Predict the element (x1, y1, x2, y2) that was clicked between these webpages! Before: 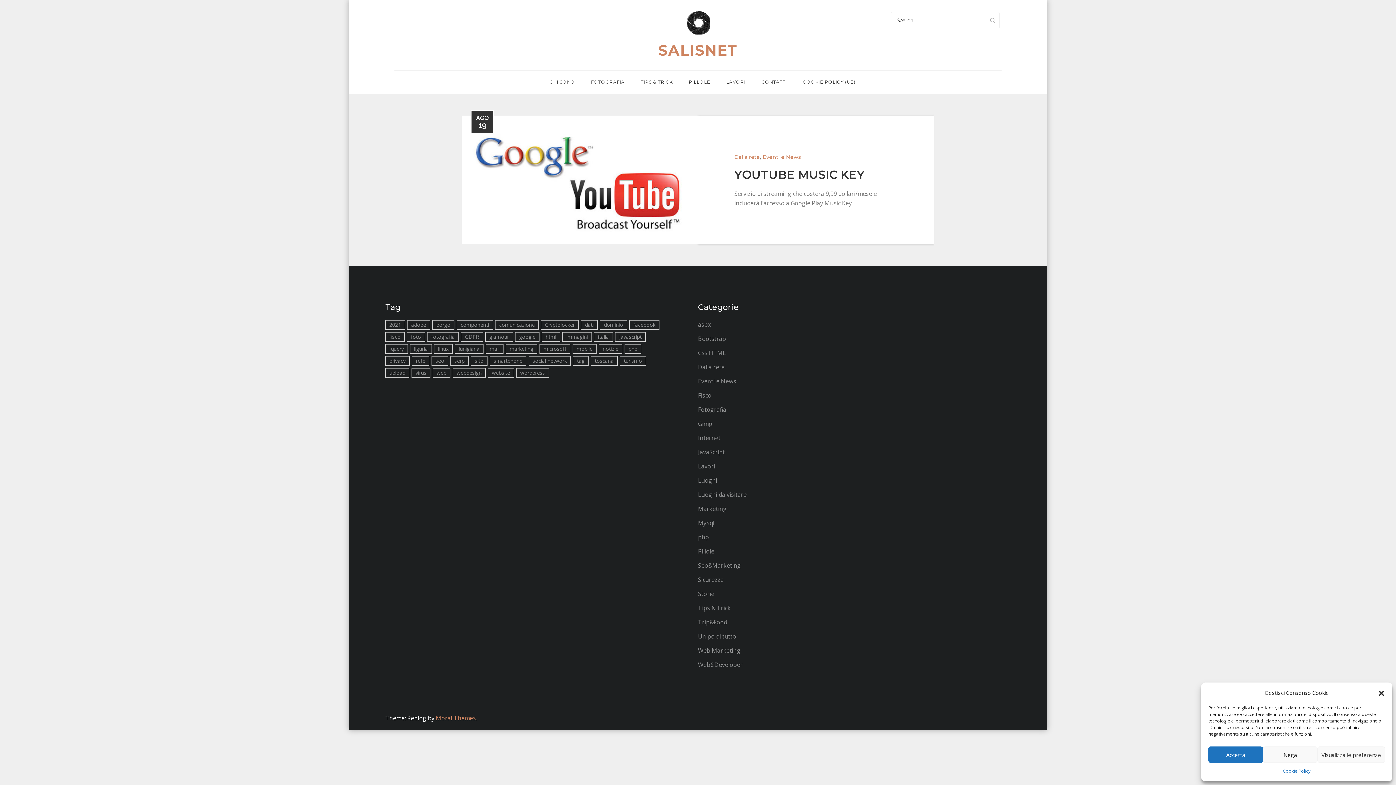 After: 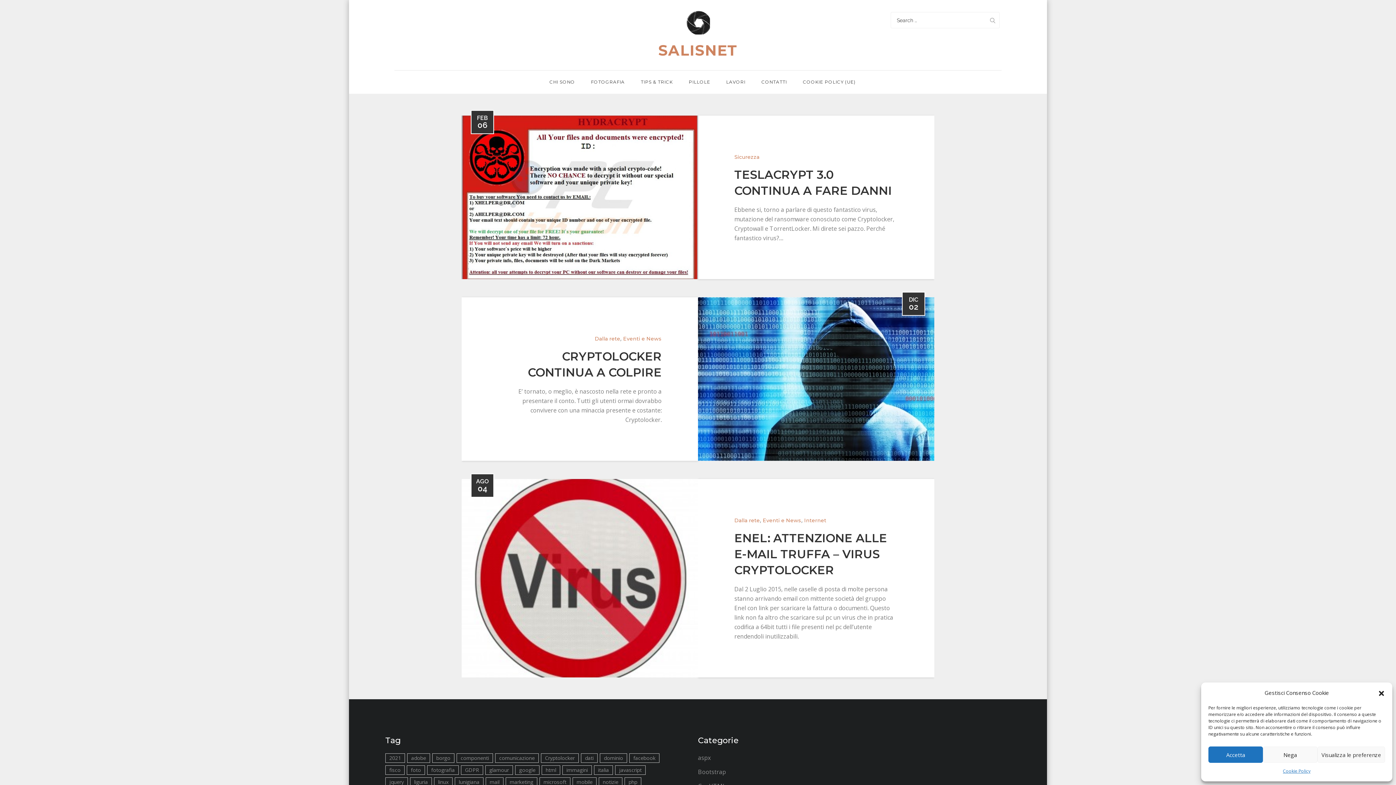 Action: label: virus (3 elementi) bbox: (411, 368, 430, 377)